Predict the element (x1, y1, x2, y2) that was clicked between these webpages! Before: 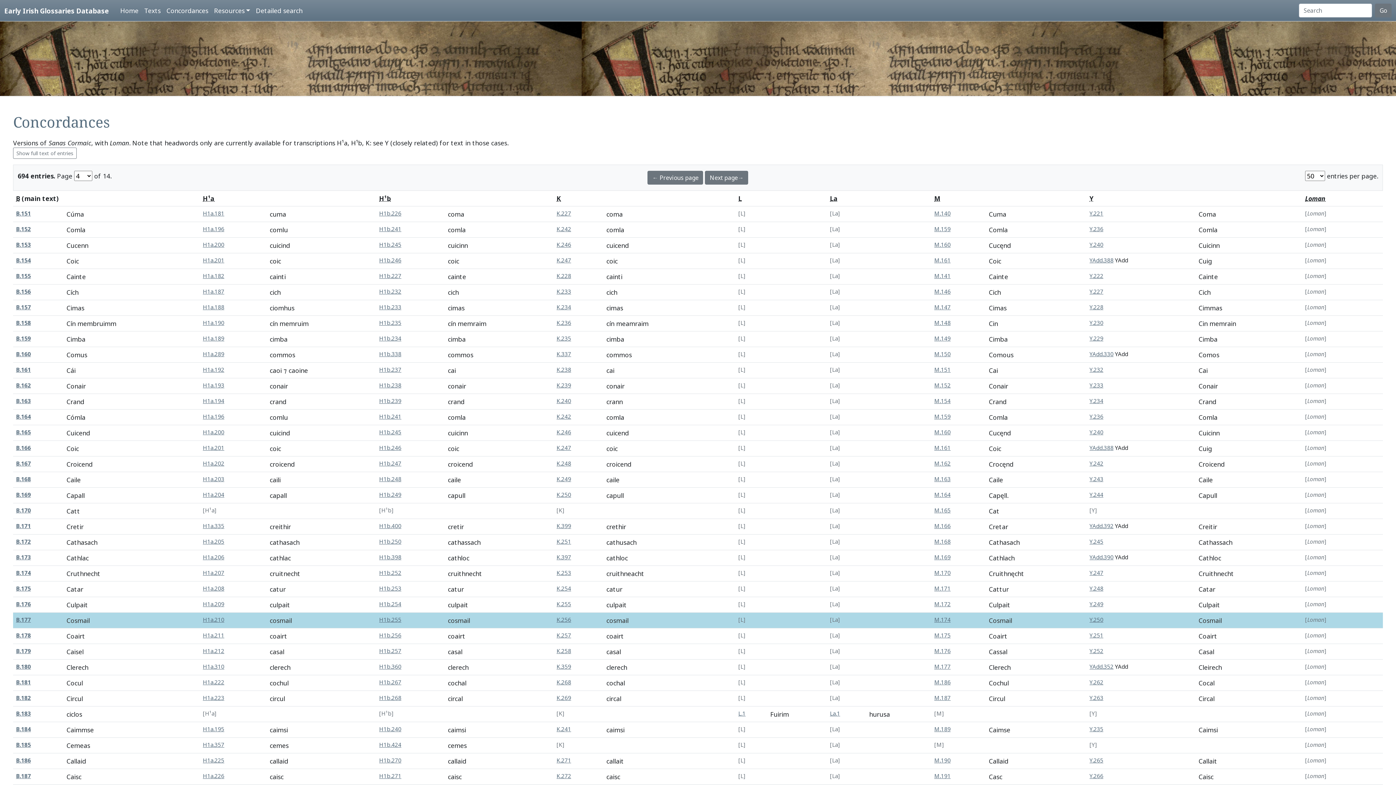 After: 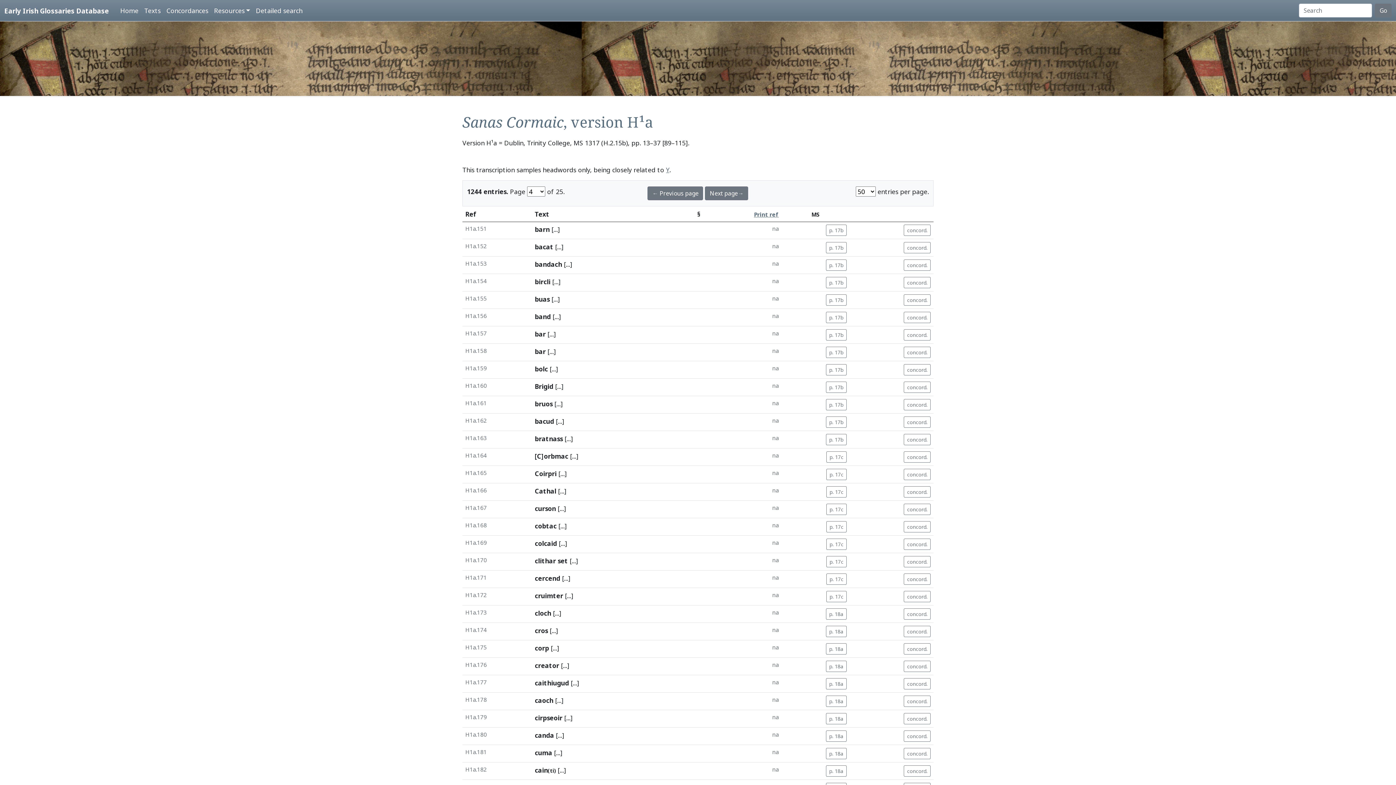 Action: label: H1a.196 bbox: (202, 225, 224, 233)